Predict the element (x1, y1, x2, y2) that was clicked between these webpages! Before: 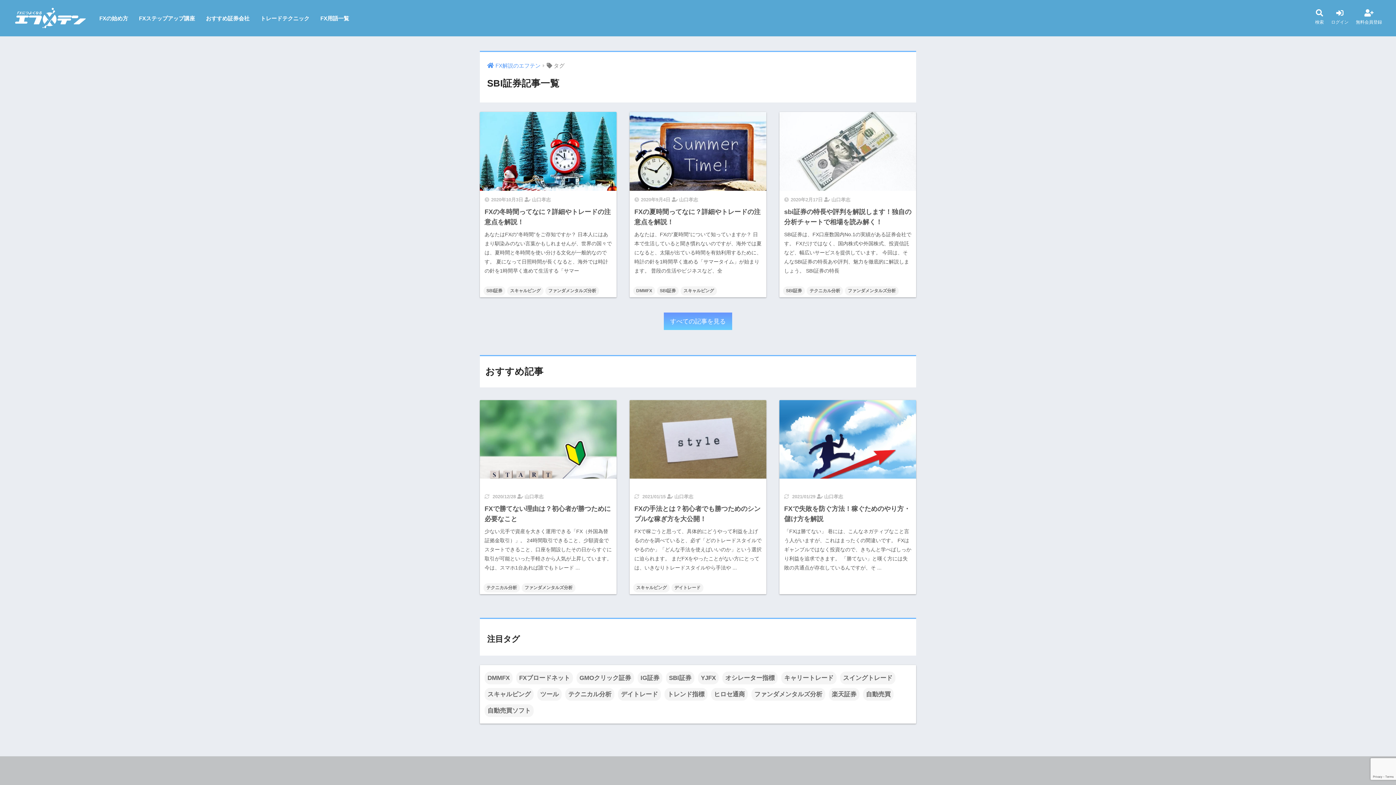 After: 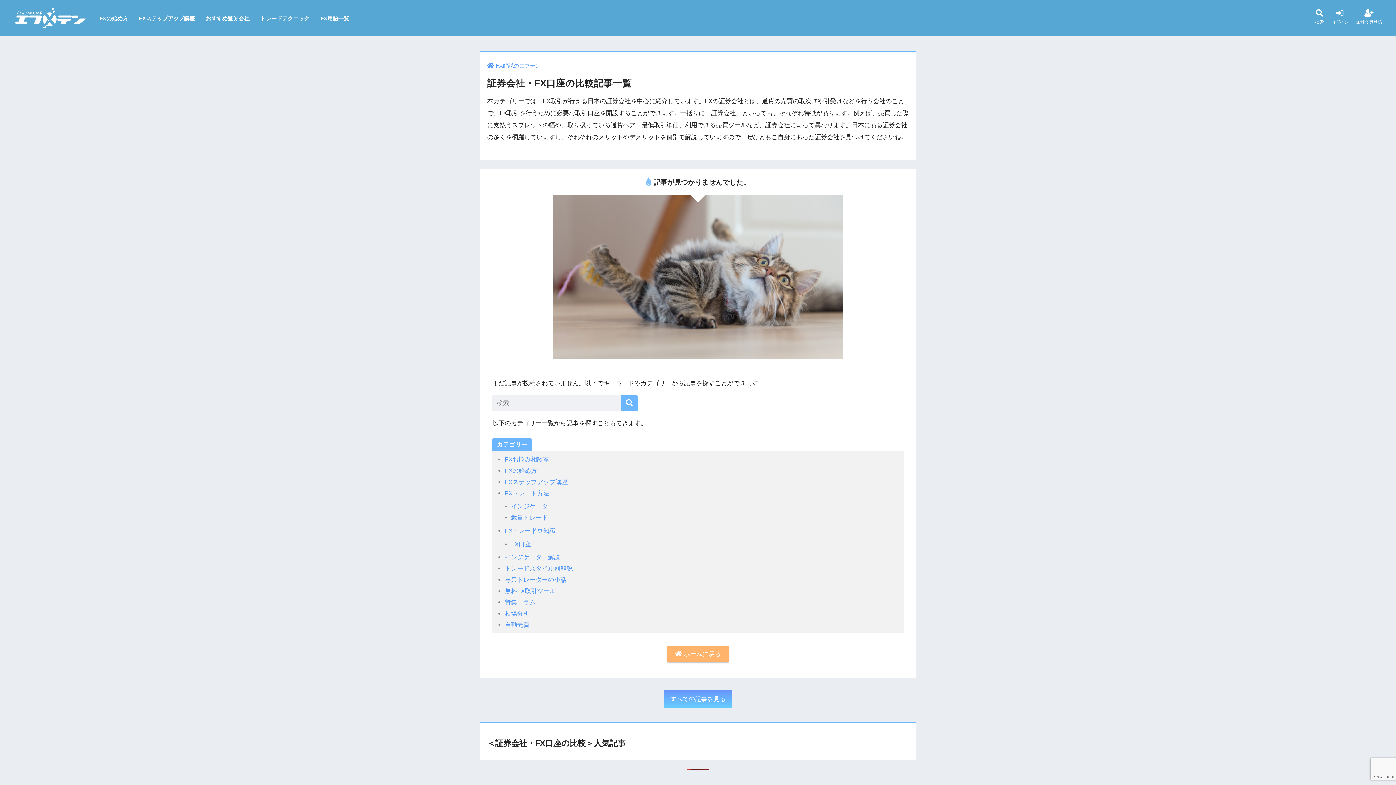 Action: bbox: (200, 10, 255, 28) label: おすすめ証券会社